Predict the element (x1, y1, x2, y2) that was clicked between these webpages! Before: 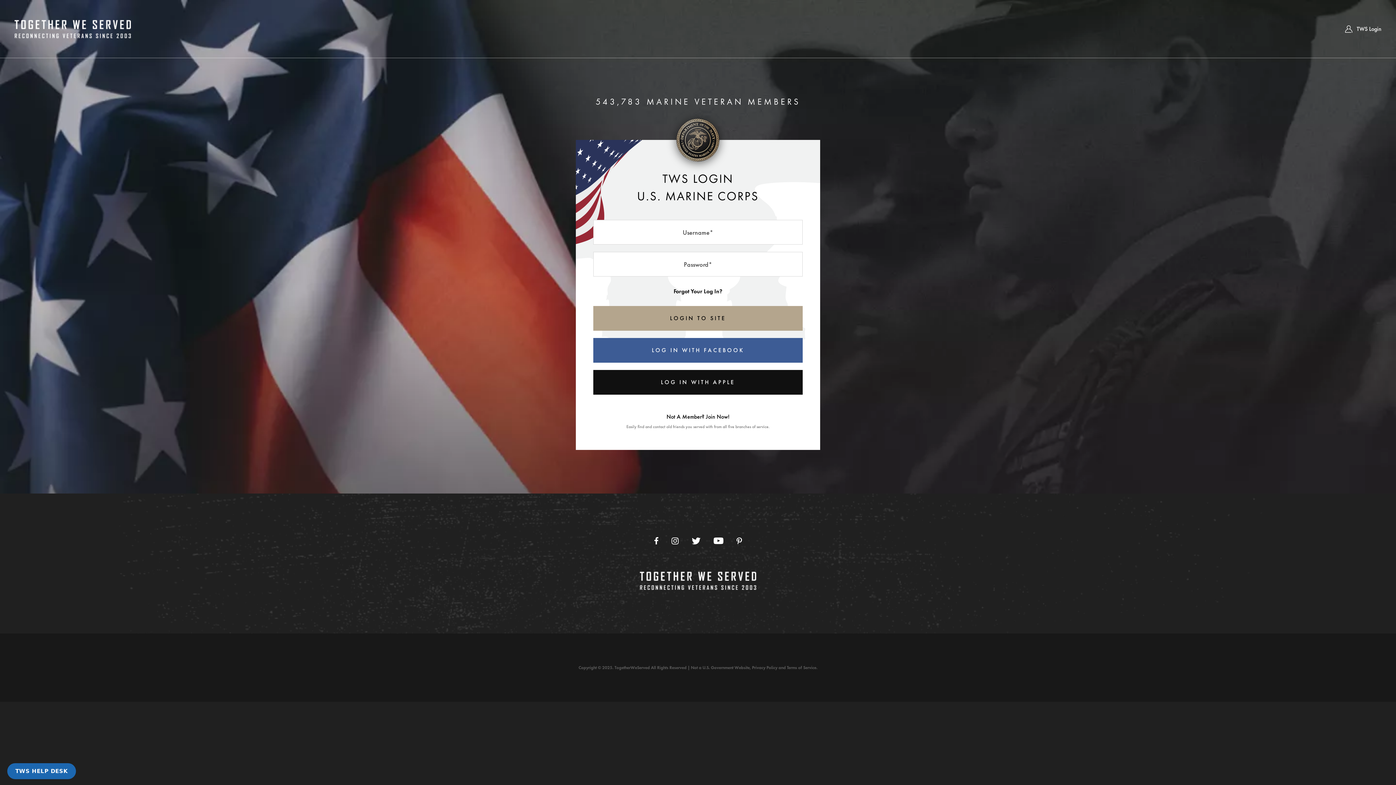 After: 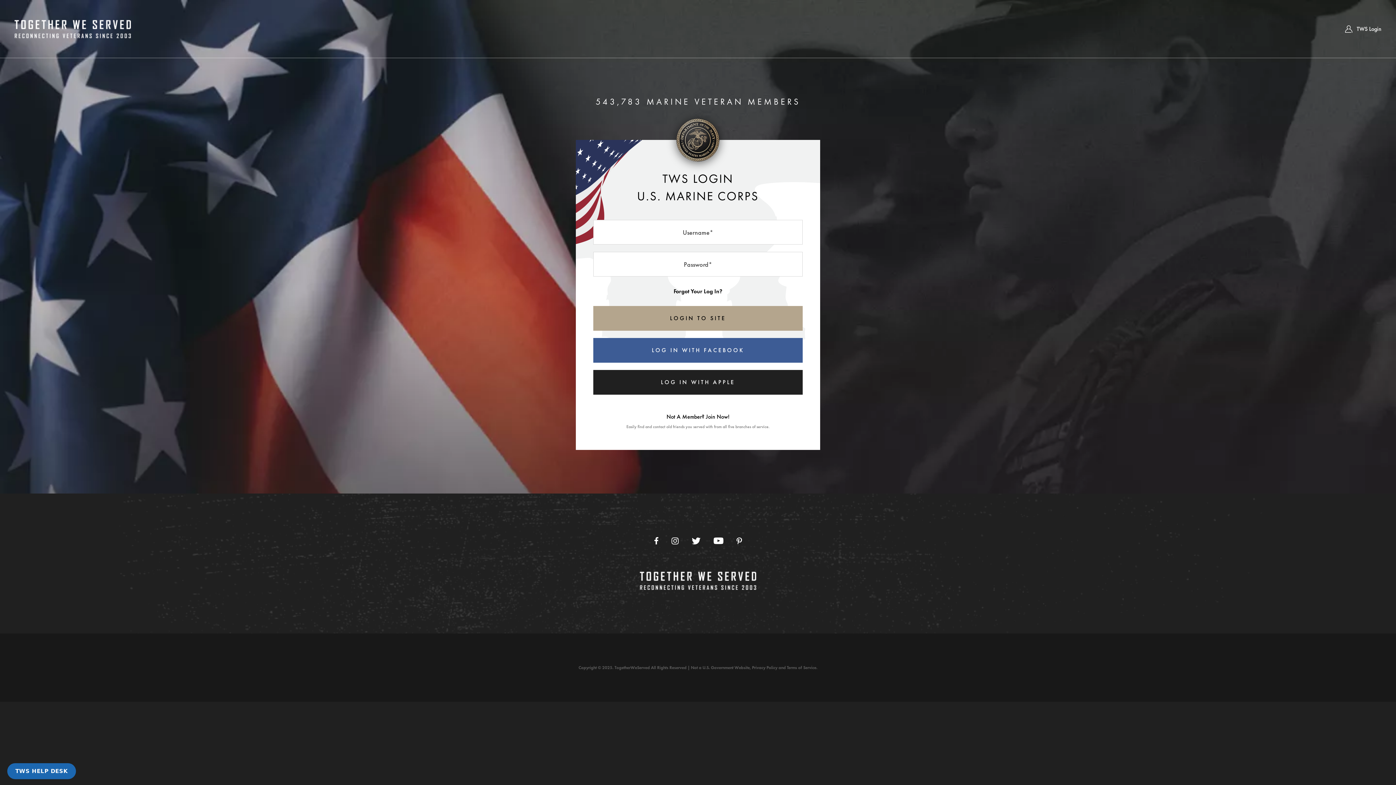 Action: bbox: (593, 370, 802, 394) label: LOG IN WITH APPLE